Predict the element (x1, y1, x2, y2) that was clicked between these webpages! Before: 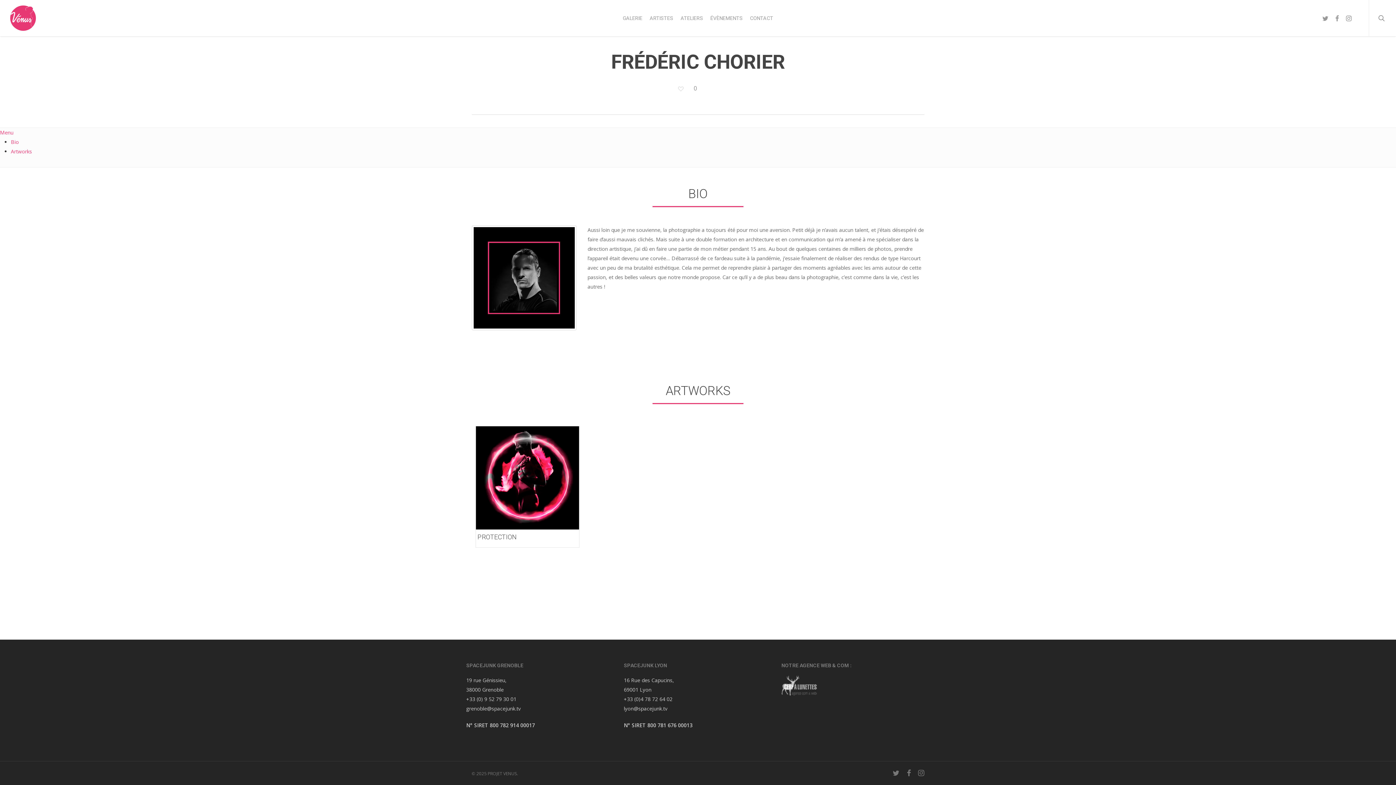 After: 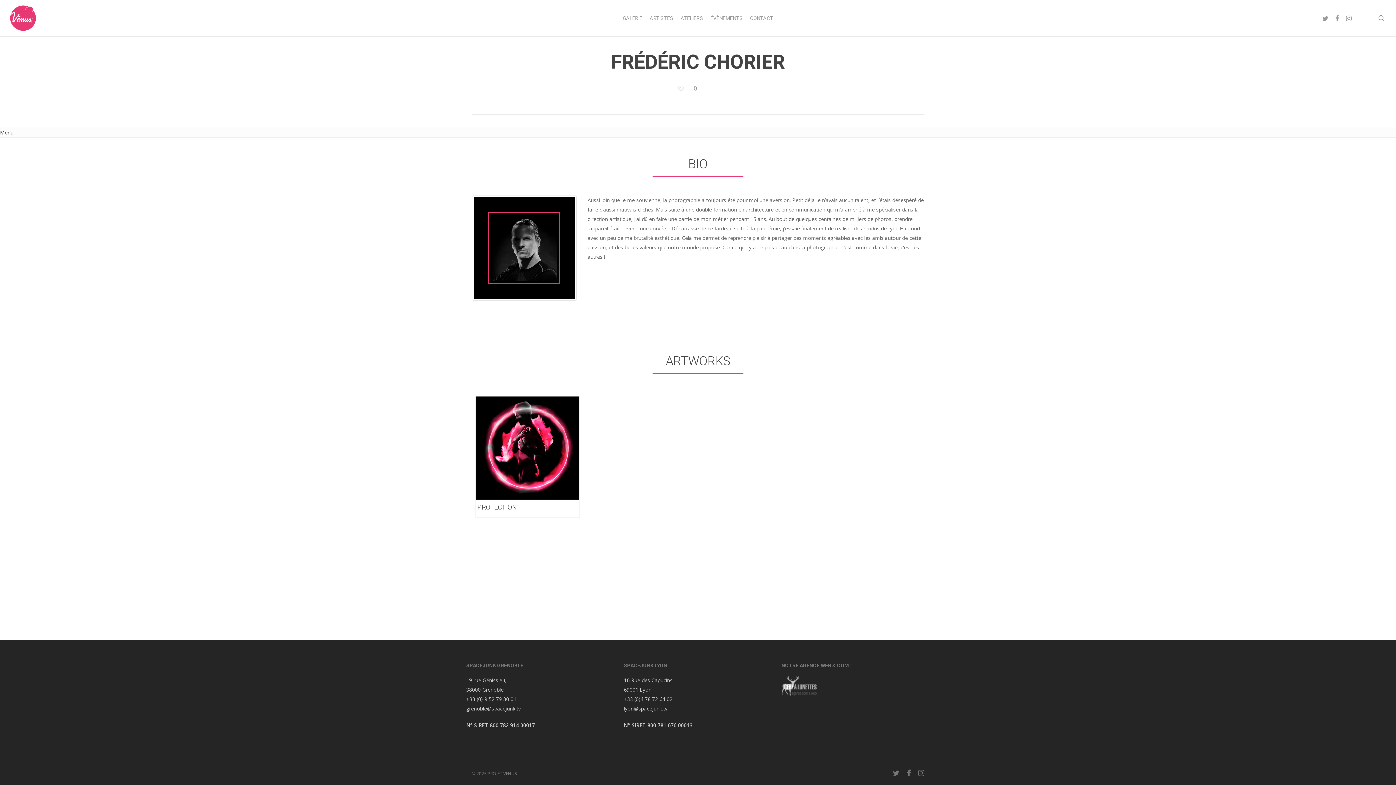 Action: label: Menu bbox: (0, 129, 13, 136)